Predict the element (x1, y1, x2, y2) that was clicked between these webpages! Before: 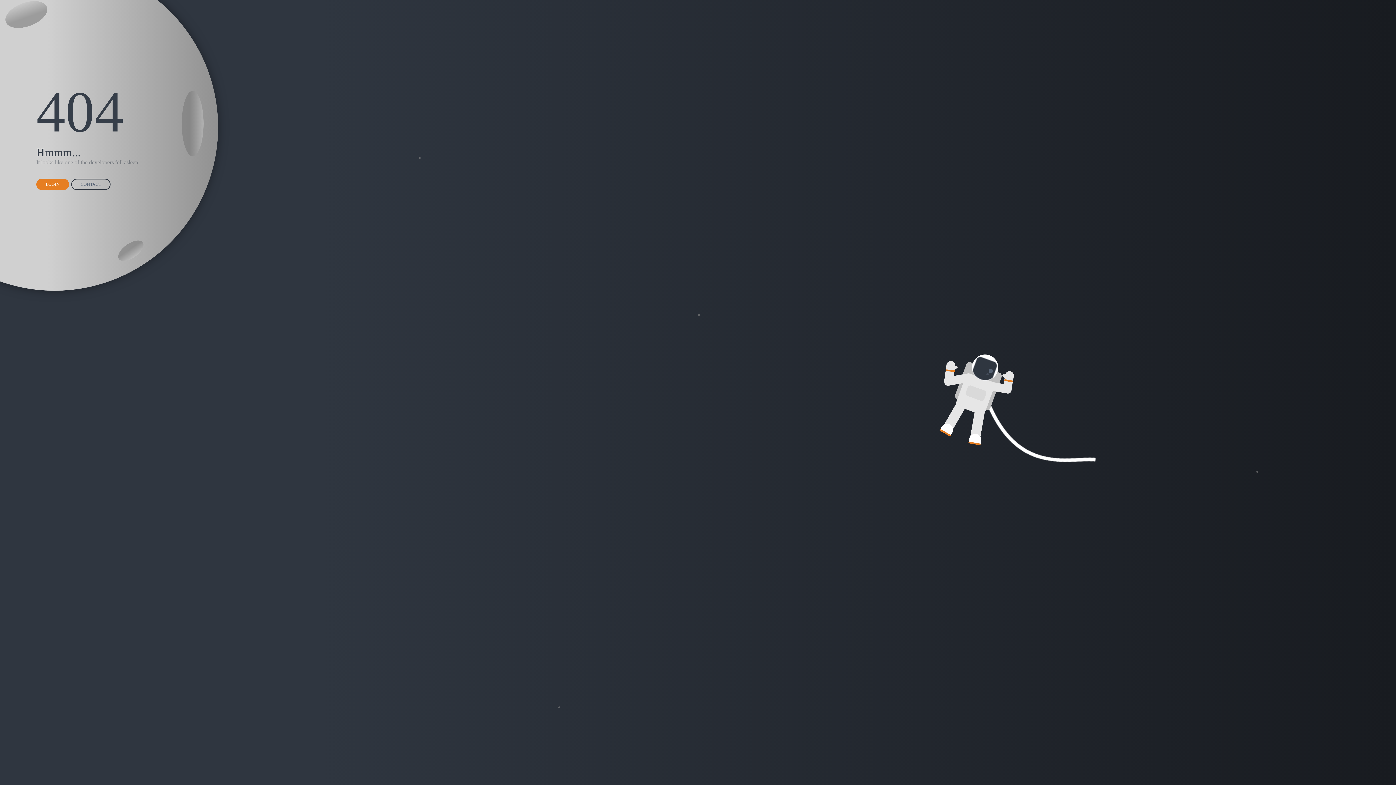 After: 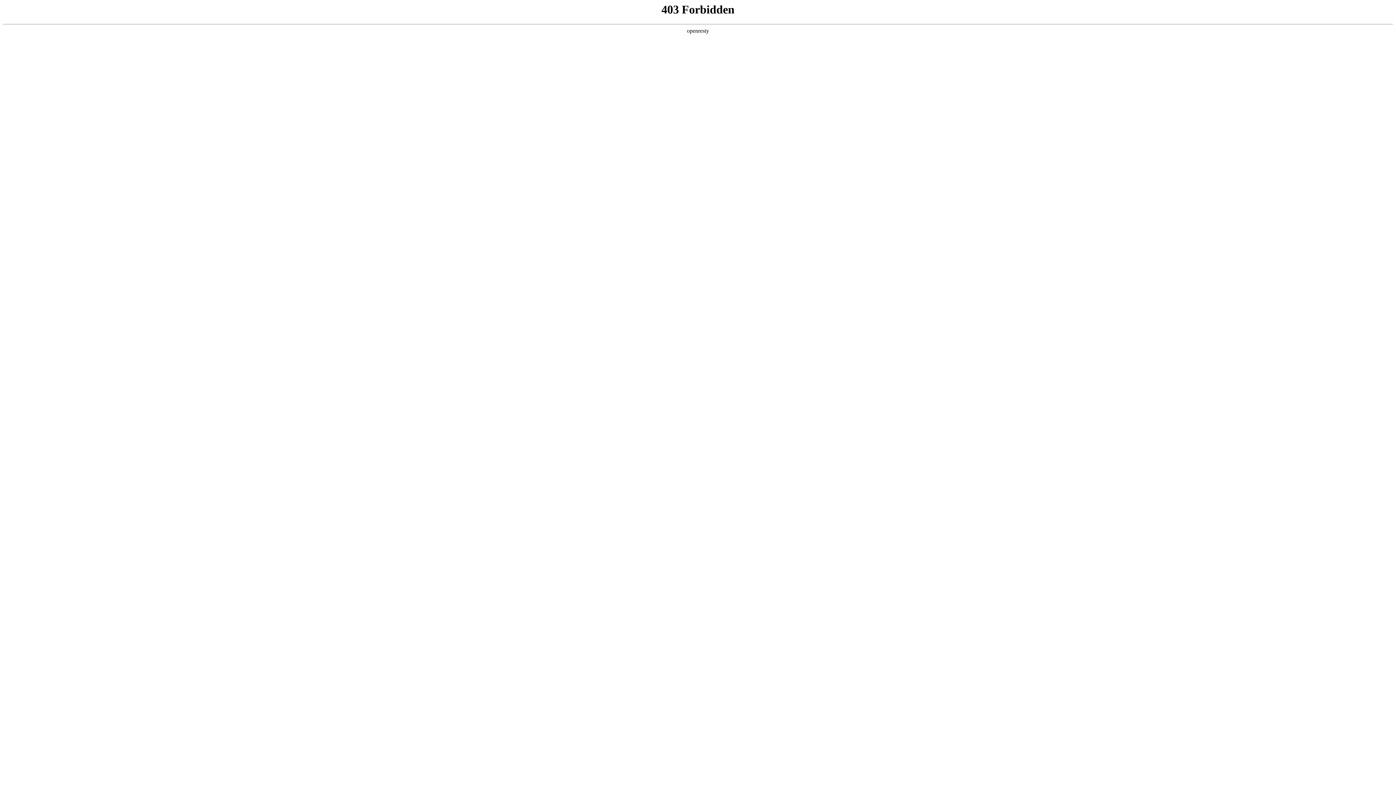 Action: bbox: (36, 178, 69, 190) label: LOGIN